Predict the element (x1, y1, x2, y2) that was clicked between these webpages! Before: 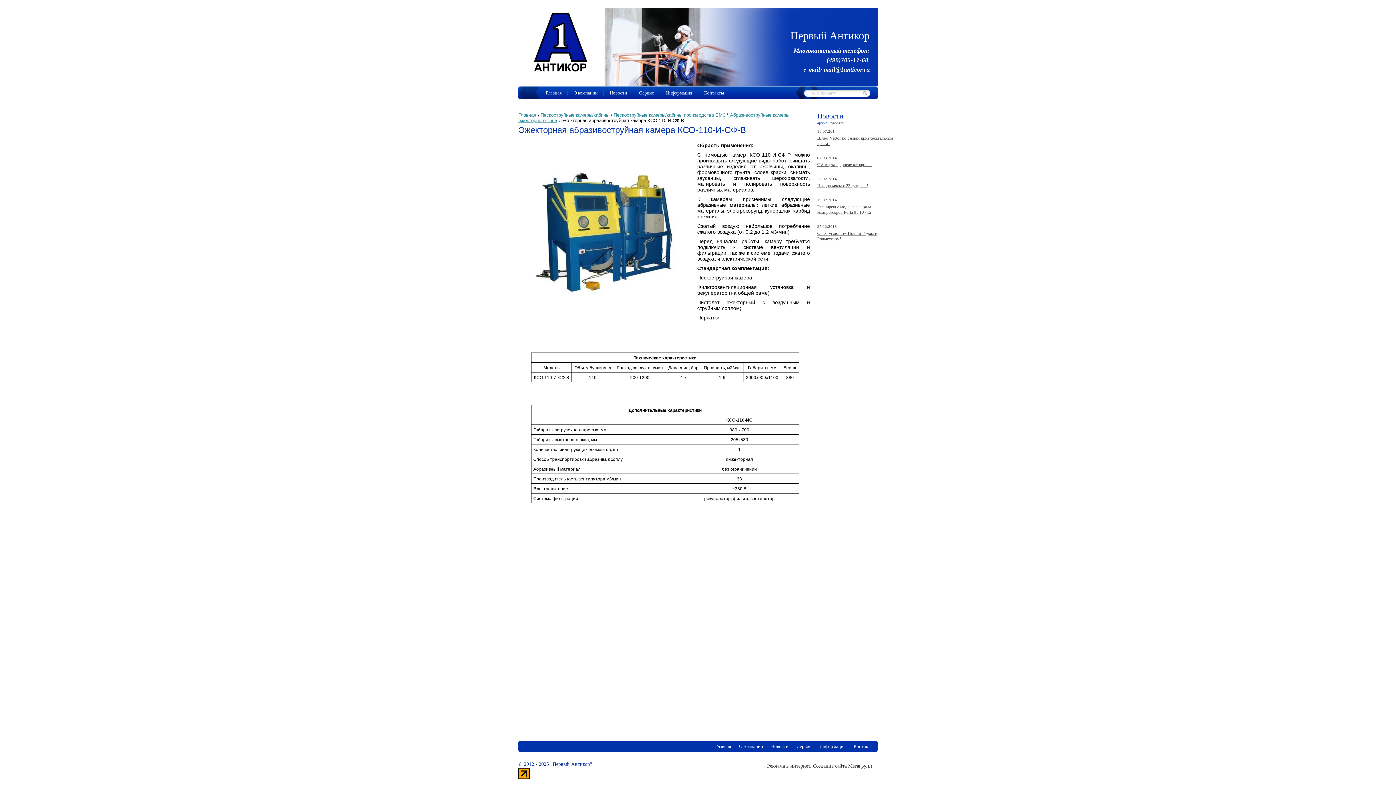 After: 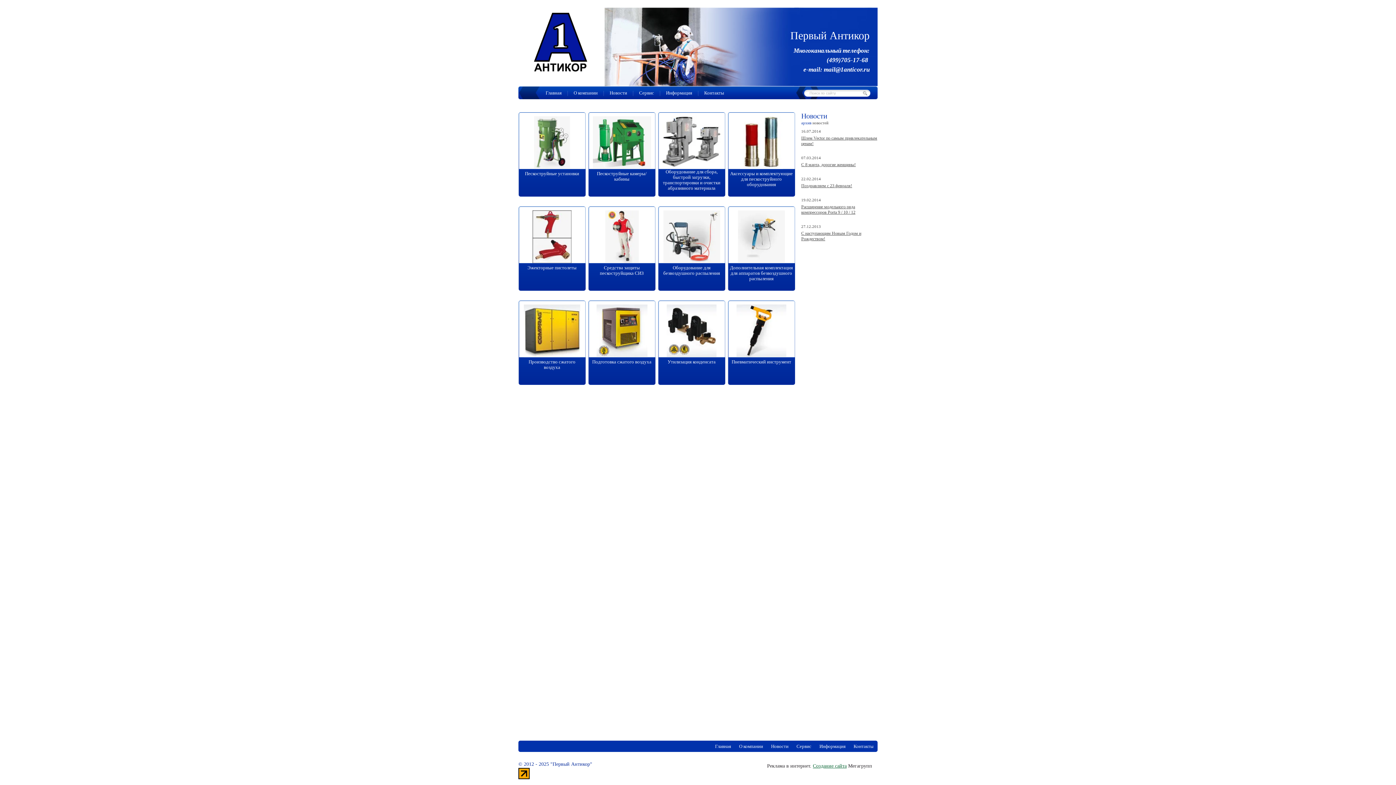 Action: label: Главная bbox: (518, 112, 536, 117)